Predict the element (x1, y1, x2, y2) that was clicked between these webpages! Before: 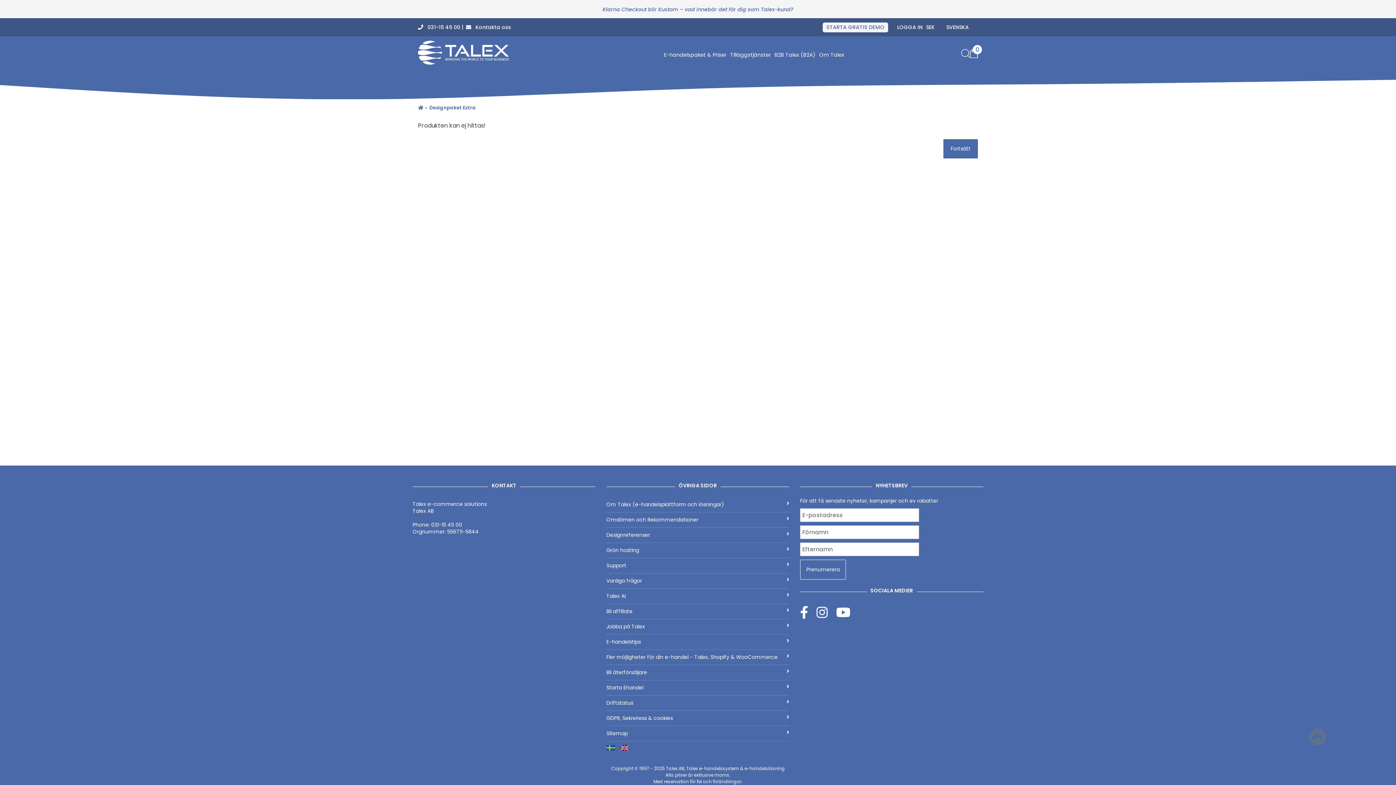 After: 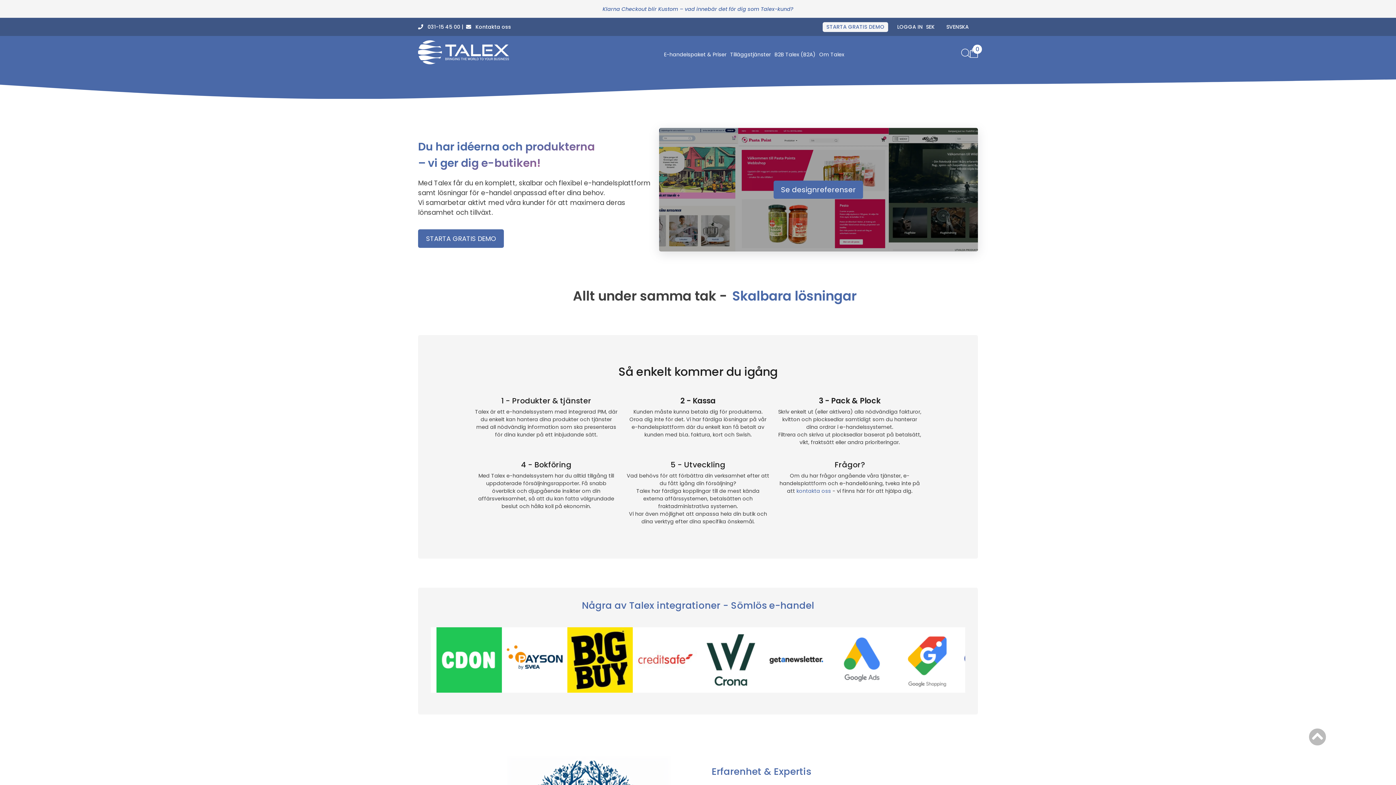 Action: label:  Fortsätt  bbox: (943, 144, 978, 152)